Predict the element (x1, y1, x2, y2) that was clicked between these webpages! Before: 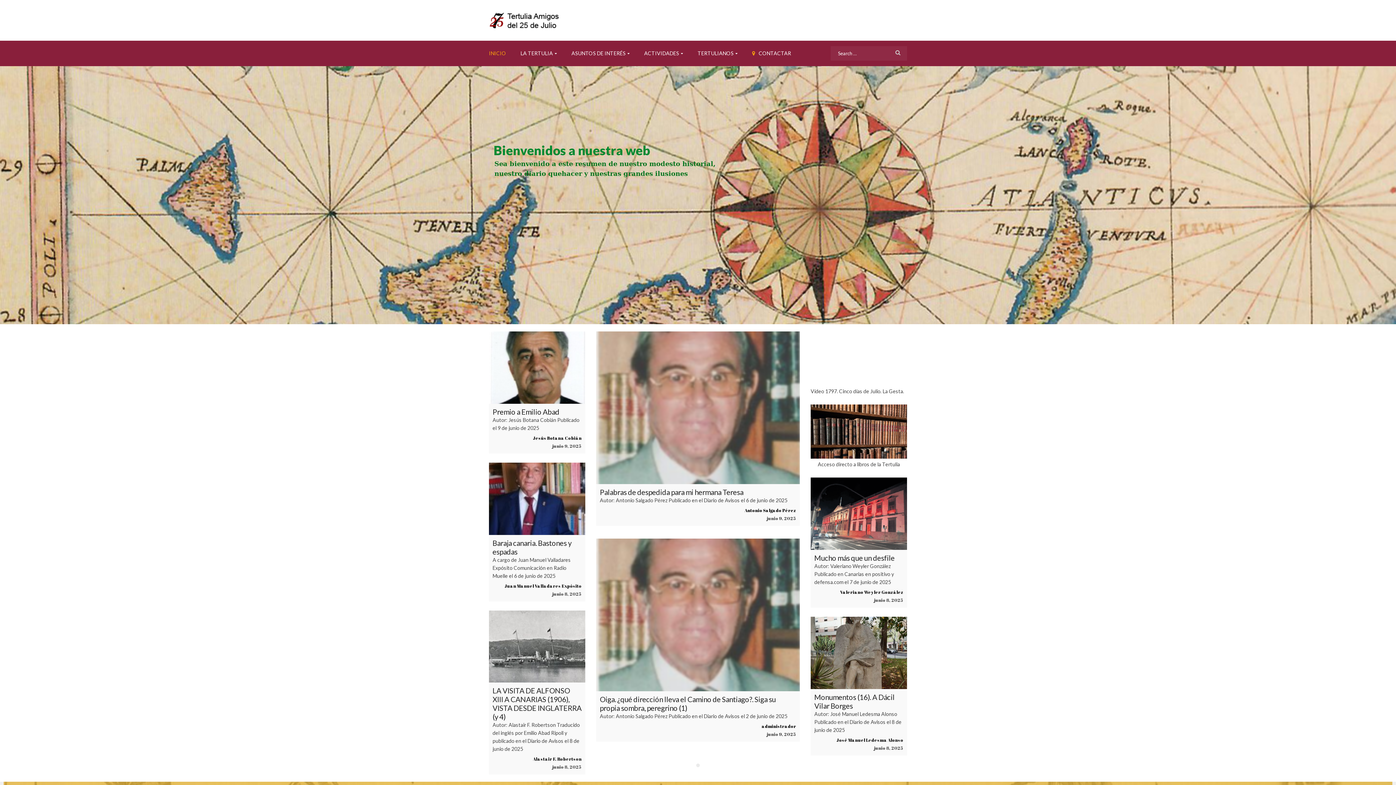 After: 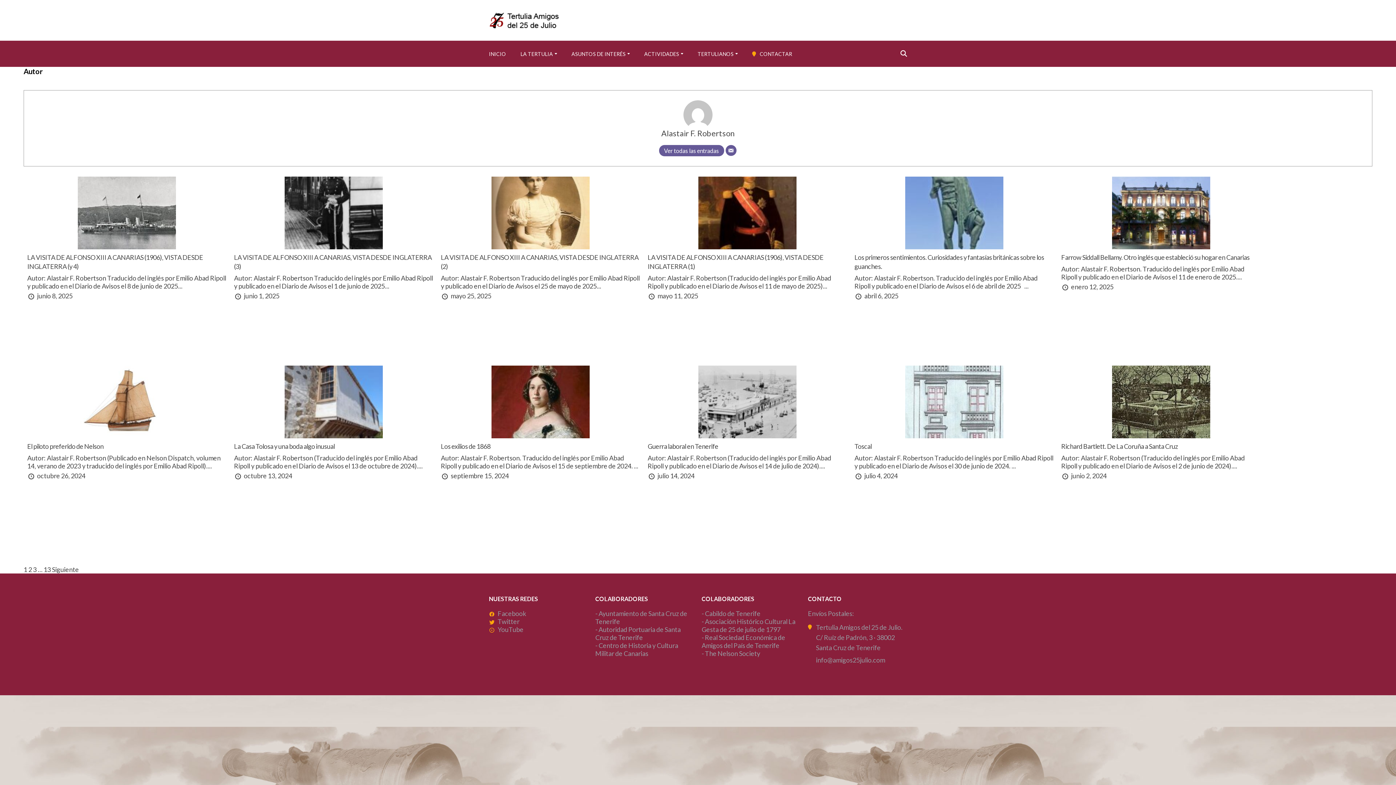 Action: bbox: (545, 756, 581, 762) label: Alastair F. Robertson